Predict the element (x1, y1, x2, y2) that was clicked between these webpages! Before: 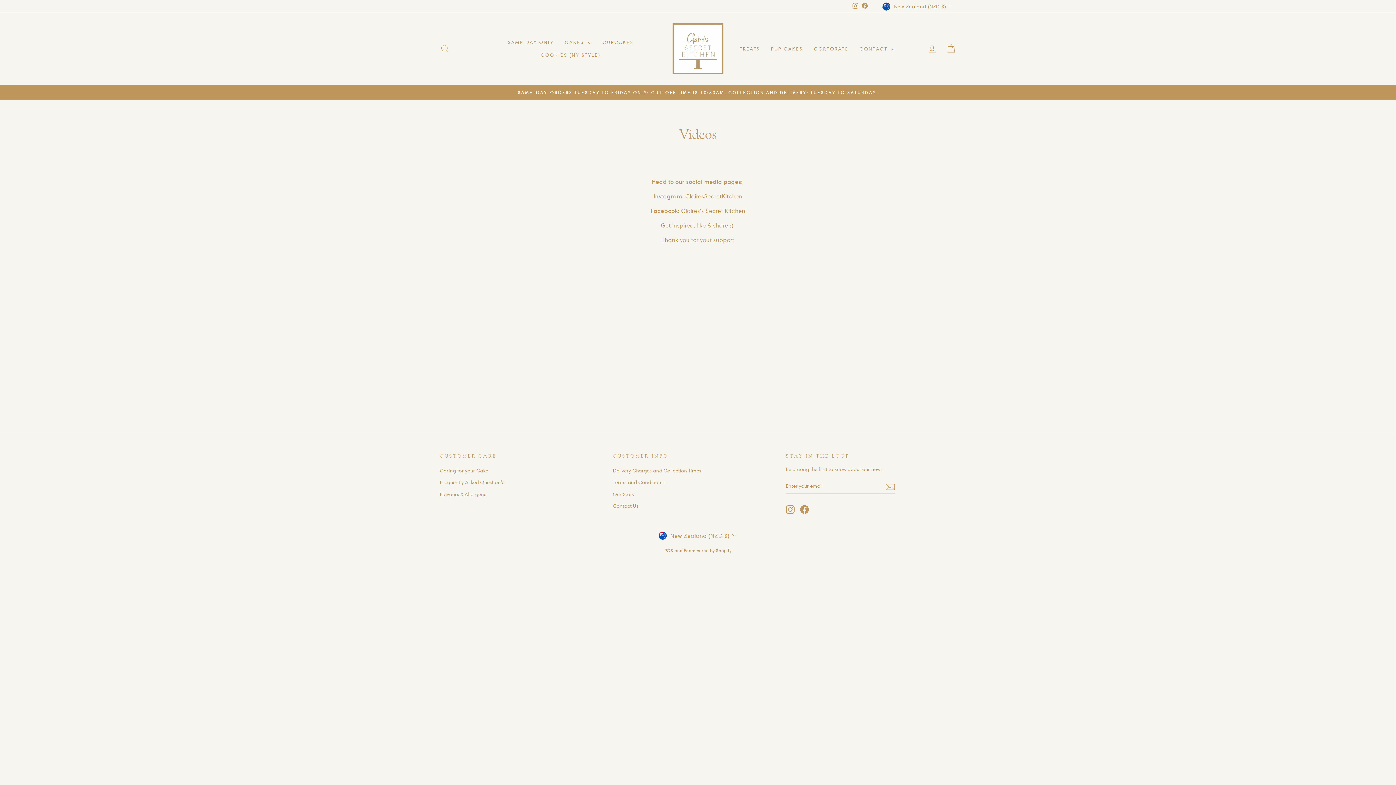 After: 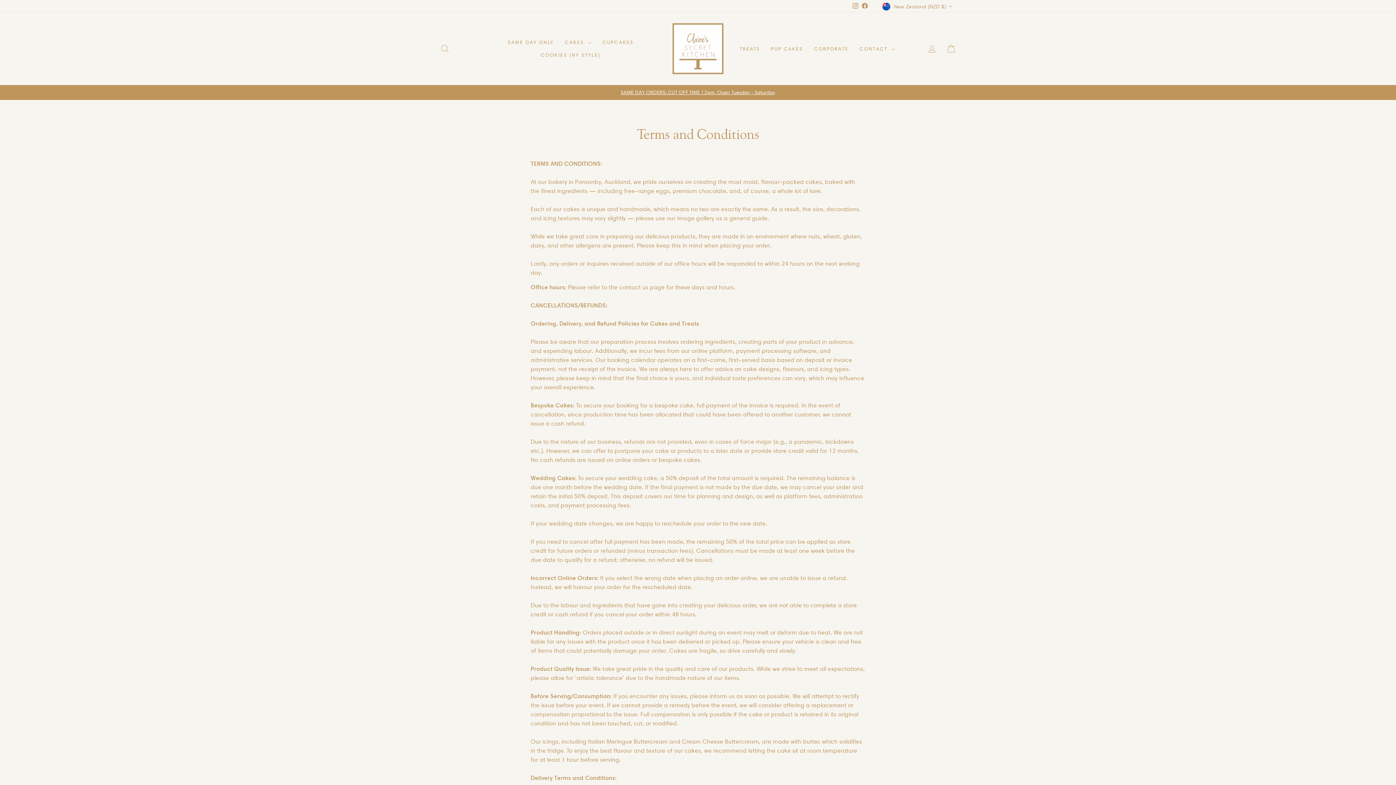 Action: bbox: (613, 477, 663, 488) label: Terms and Conditions